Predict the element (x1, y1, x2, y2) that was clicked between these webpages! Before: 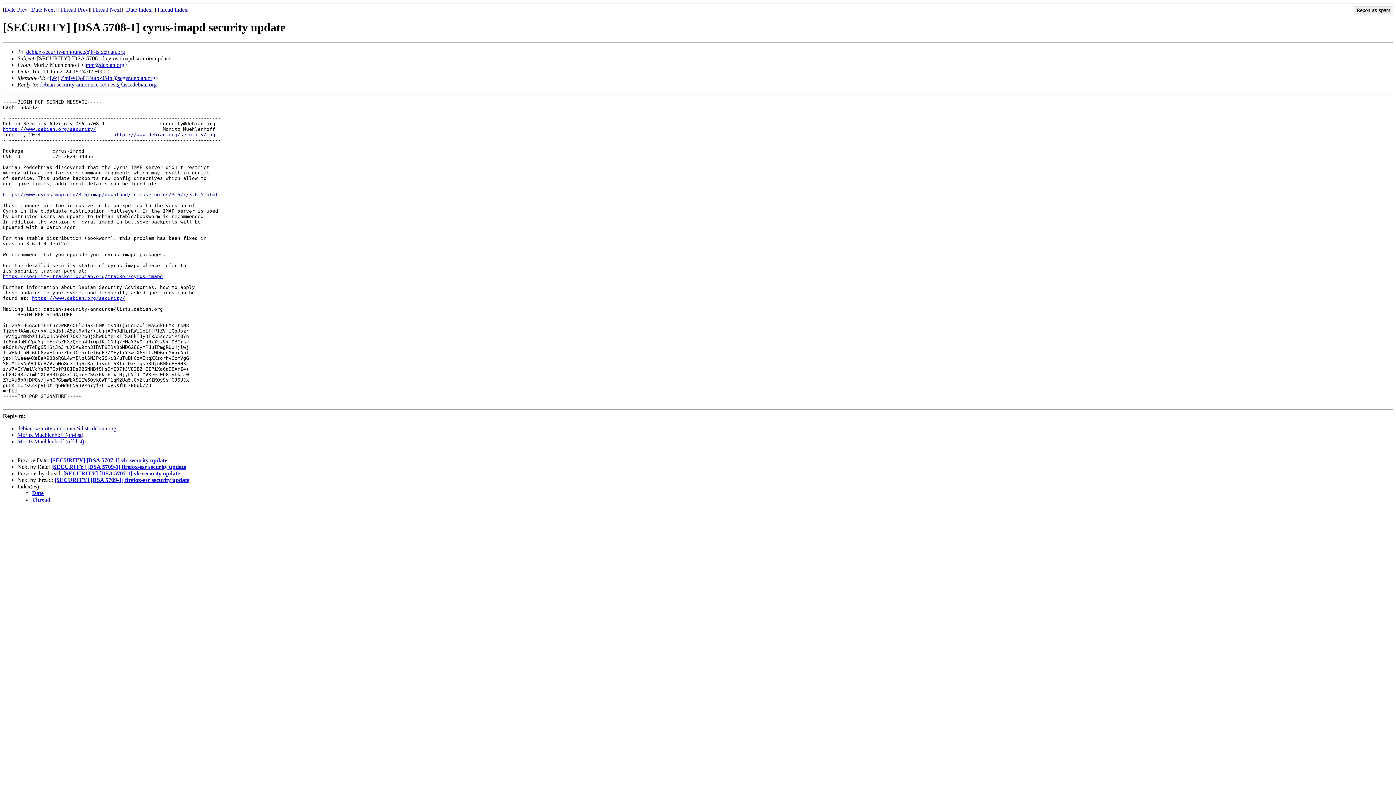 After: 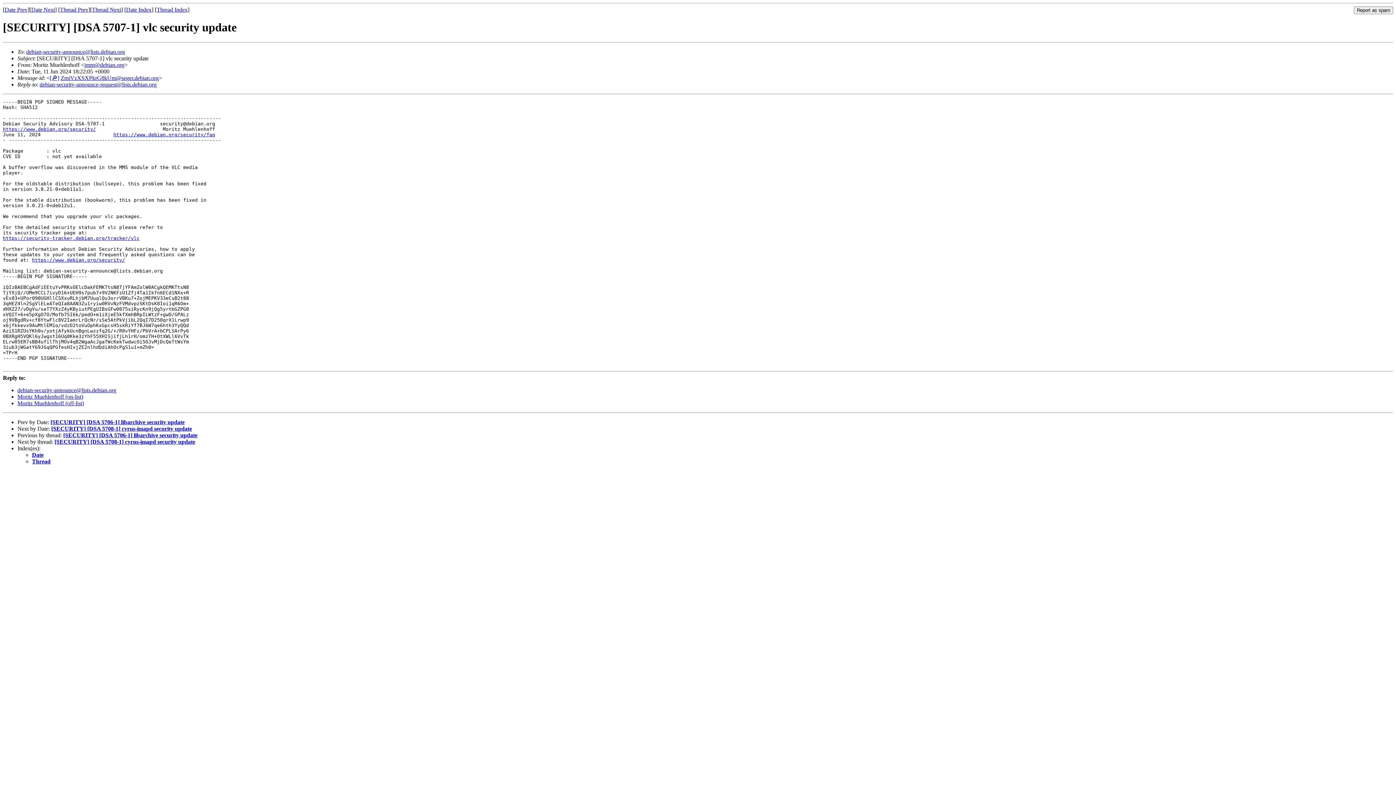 Action: label: Date Prev bbox: (4, 6, 27, 12)